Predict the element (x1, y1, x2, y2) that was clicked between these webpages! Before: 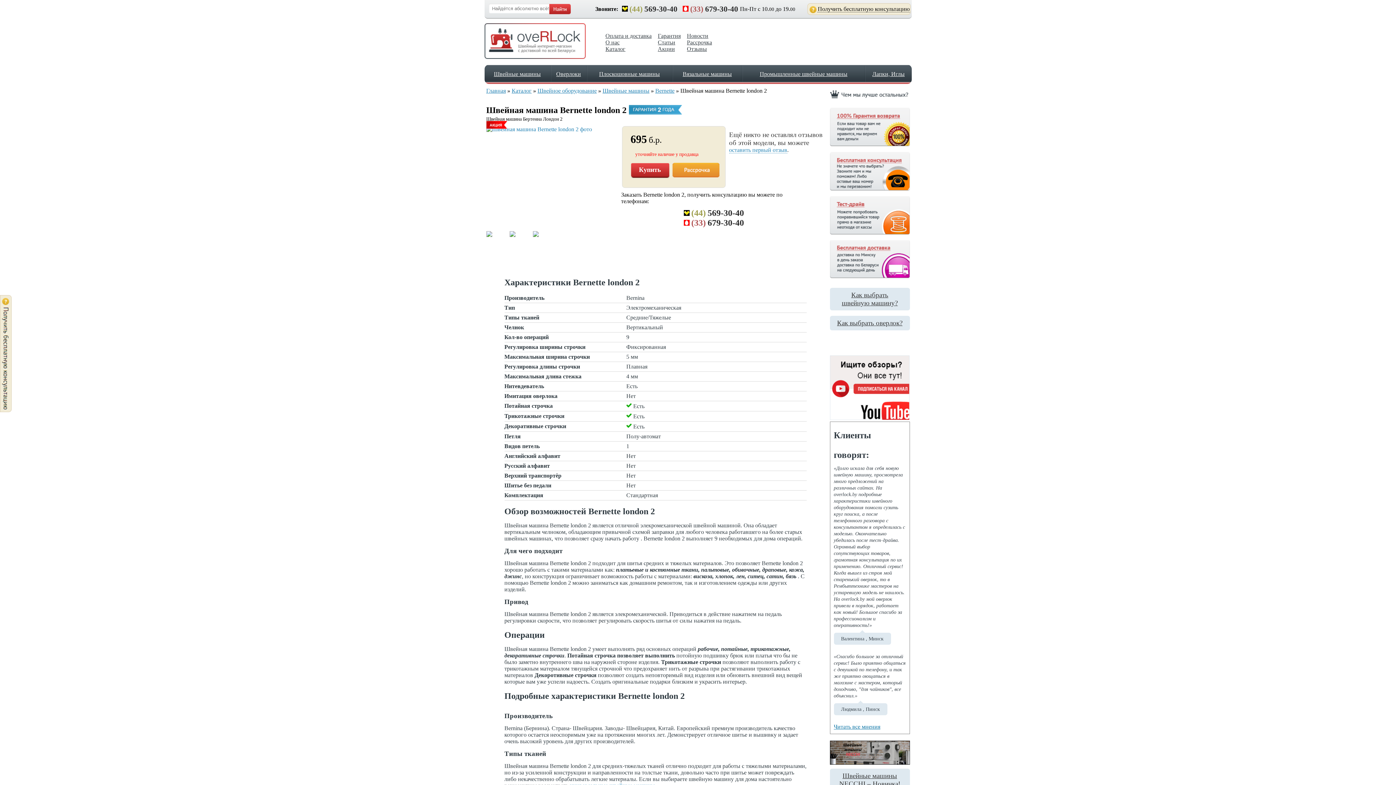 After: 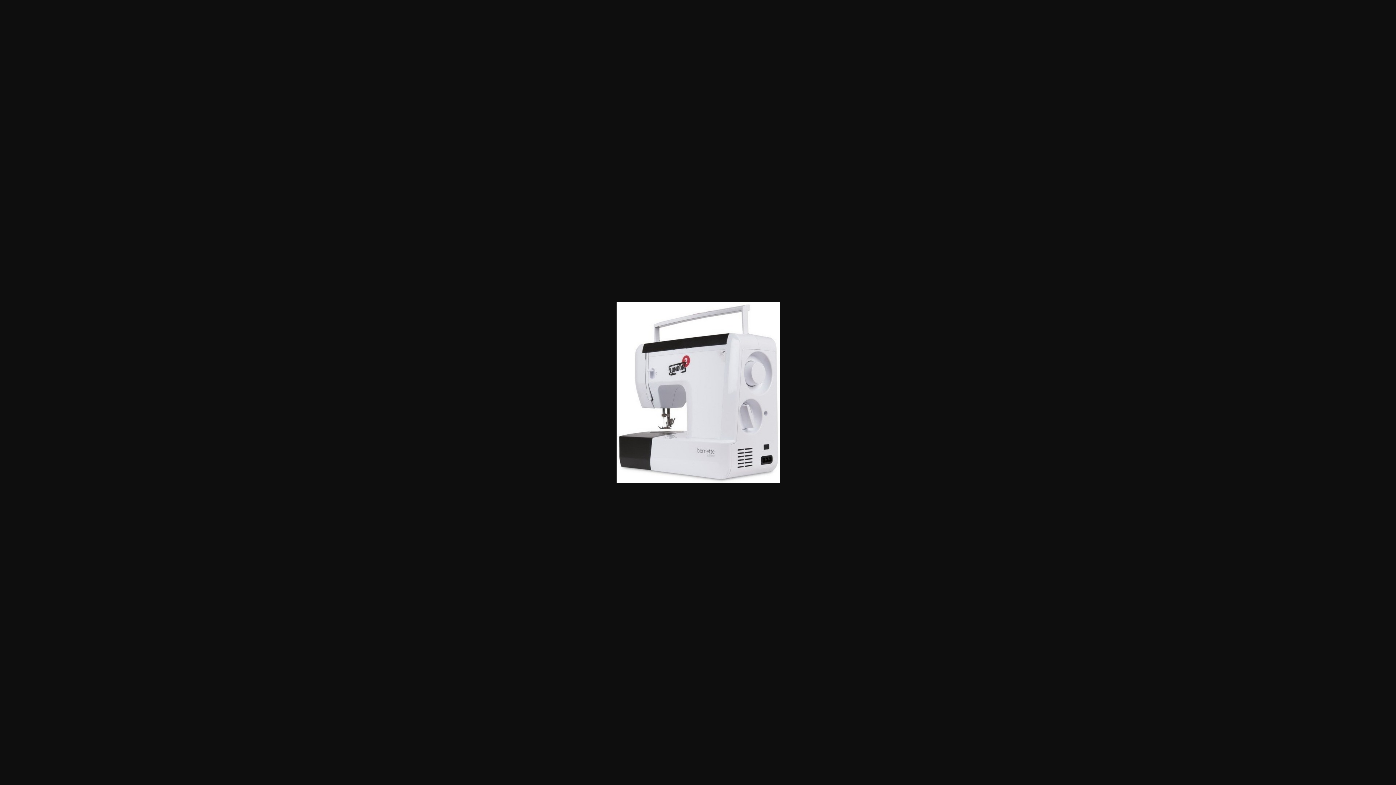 Action: bbox: (532, 231, 554, 253)